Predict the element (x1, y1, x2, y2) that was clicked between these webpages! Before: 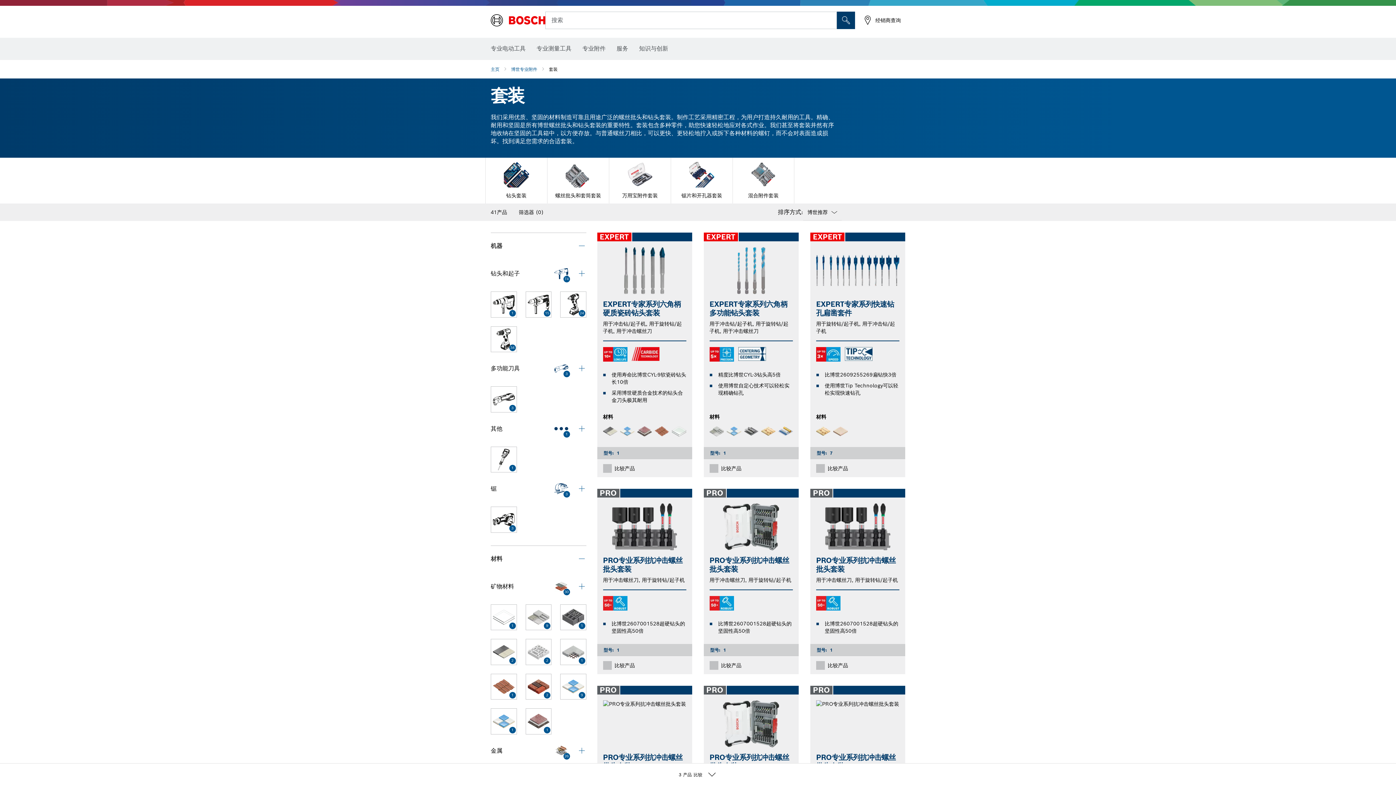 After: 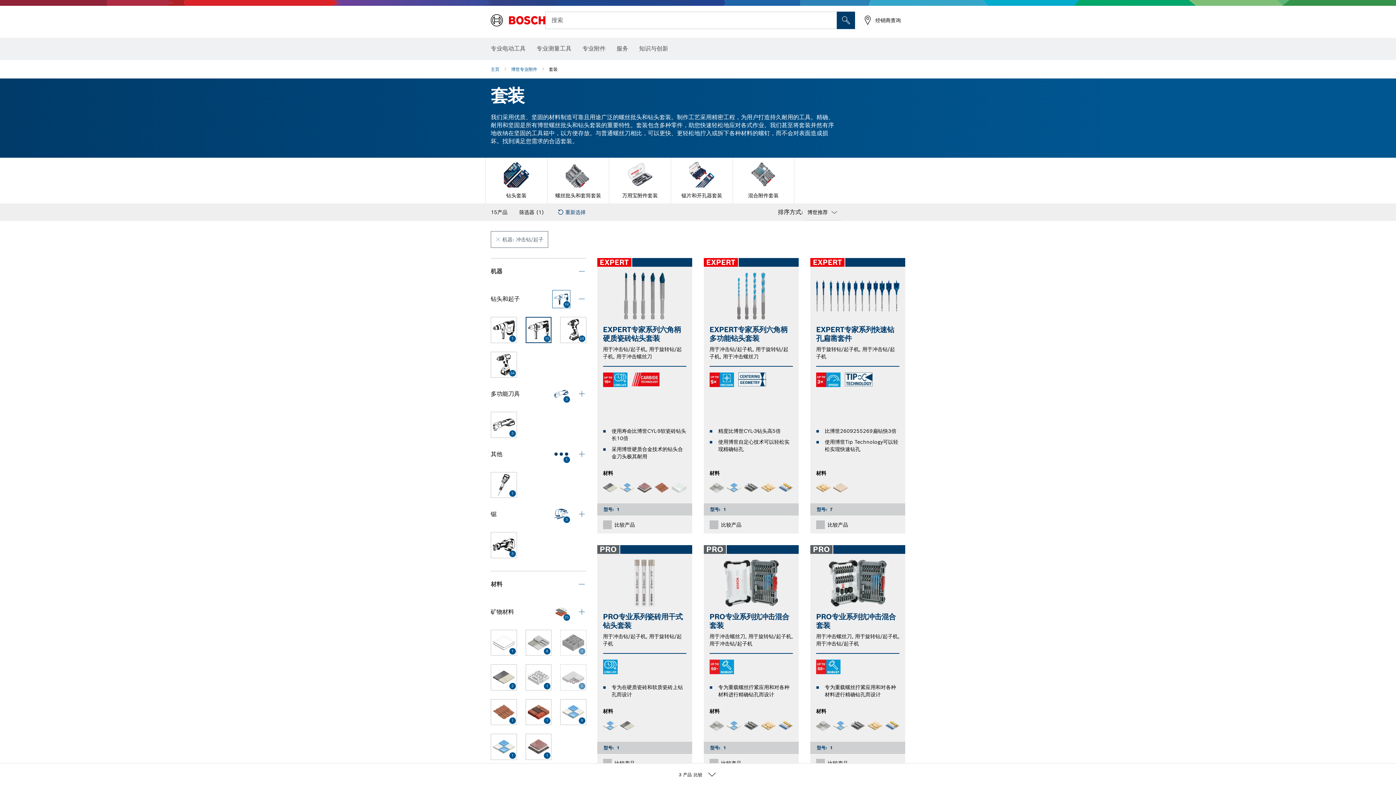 Action: bbox: (525, 291, 551, 317) label: 15